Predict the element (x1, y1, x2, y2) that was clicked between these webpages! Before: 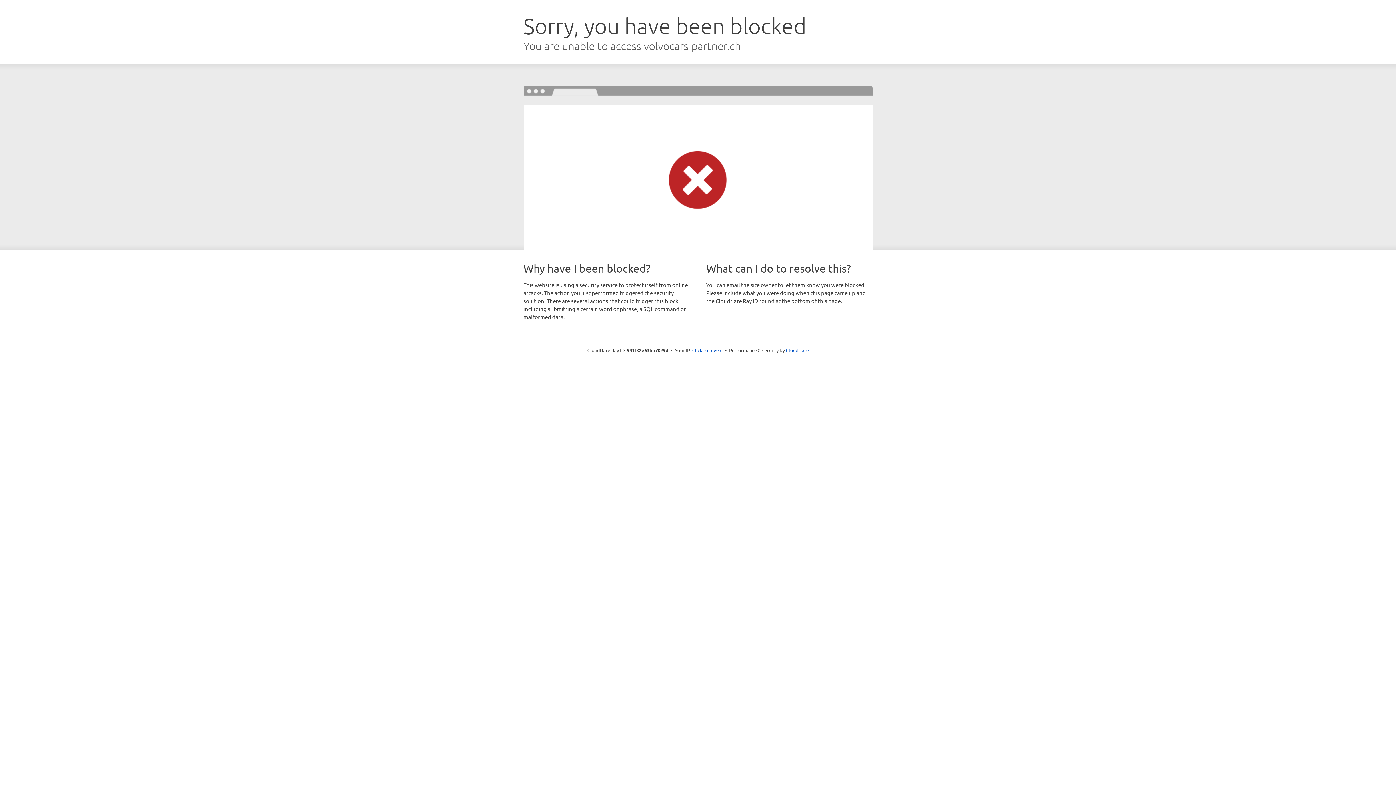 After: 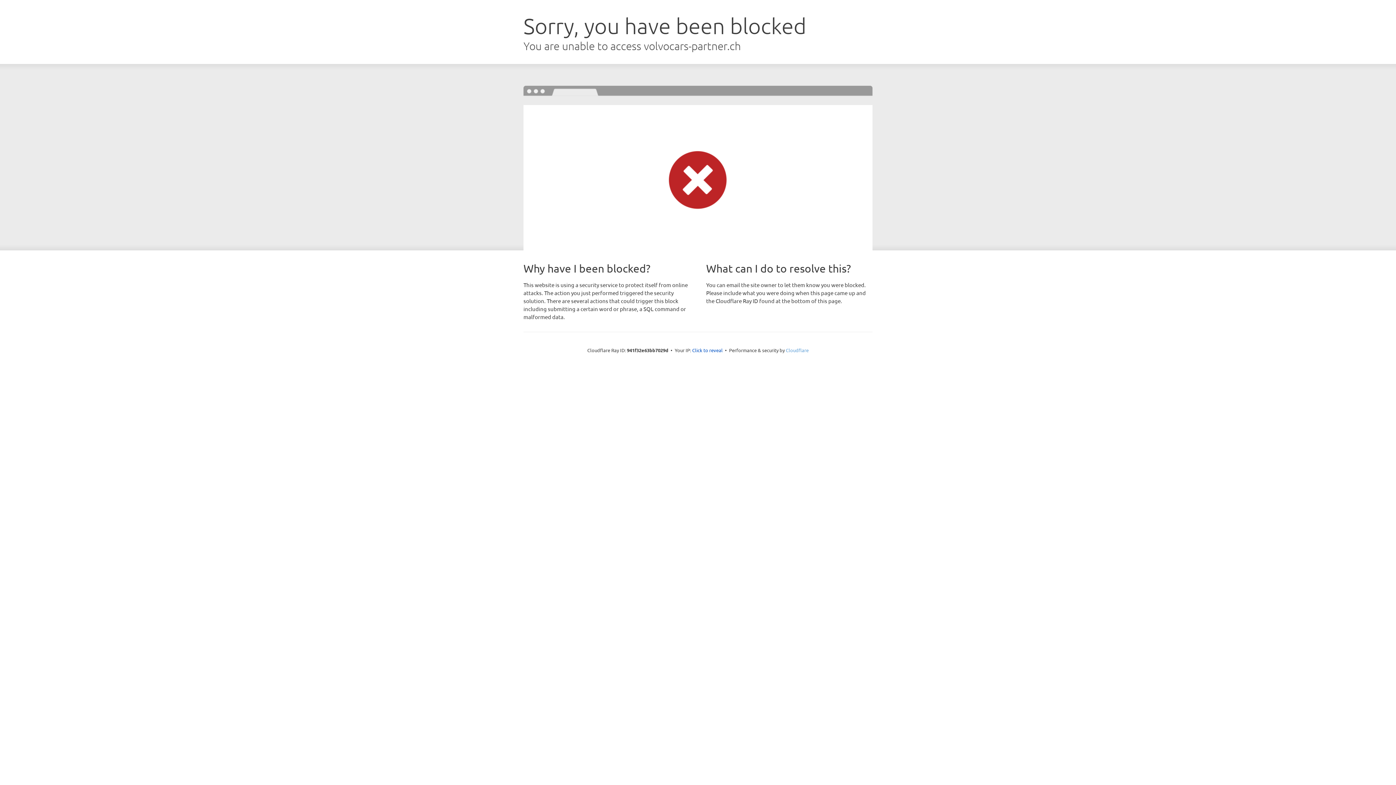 Action: bbox: (786, 347, 808, 353) label: Cloudflare